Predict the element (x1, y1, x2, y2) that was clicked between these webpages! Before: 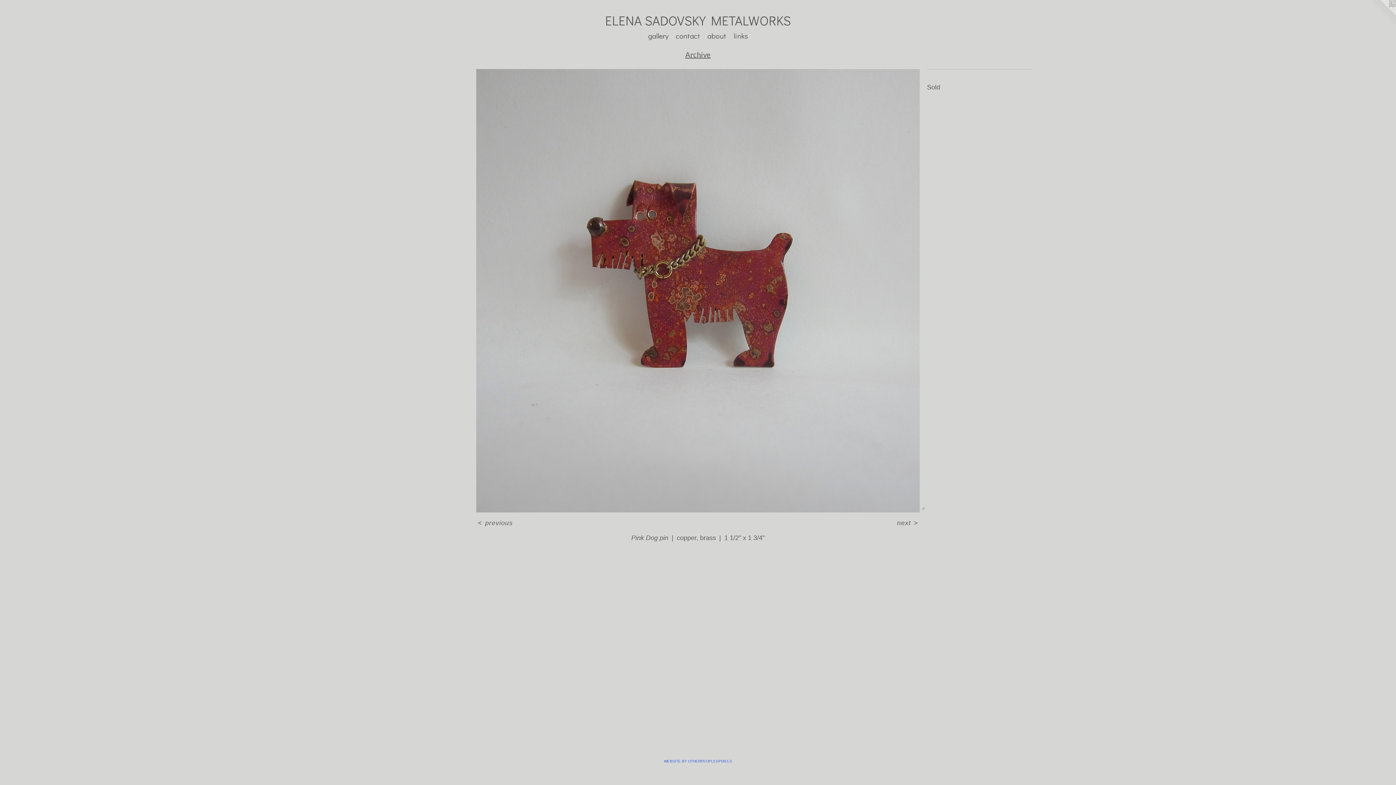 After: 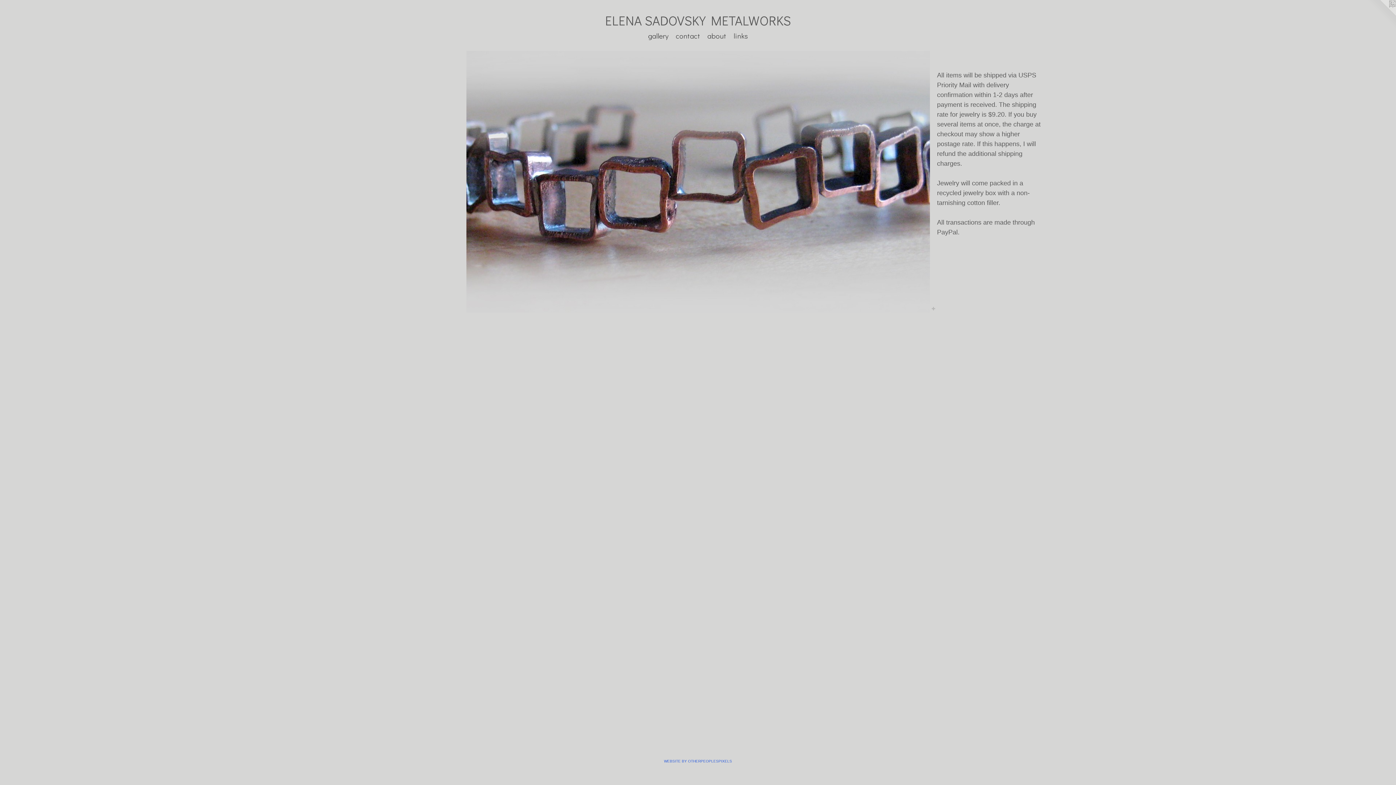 Action: bbox: (17, 13, 1378, 30) label: ELENA SADOVSKY METALWORKS